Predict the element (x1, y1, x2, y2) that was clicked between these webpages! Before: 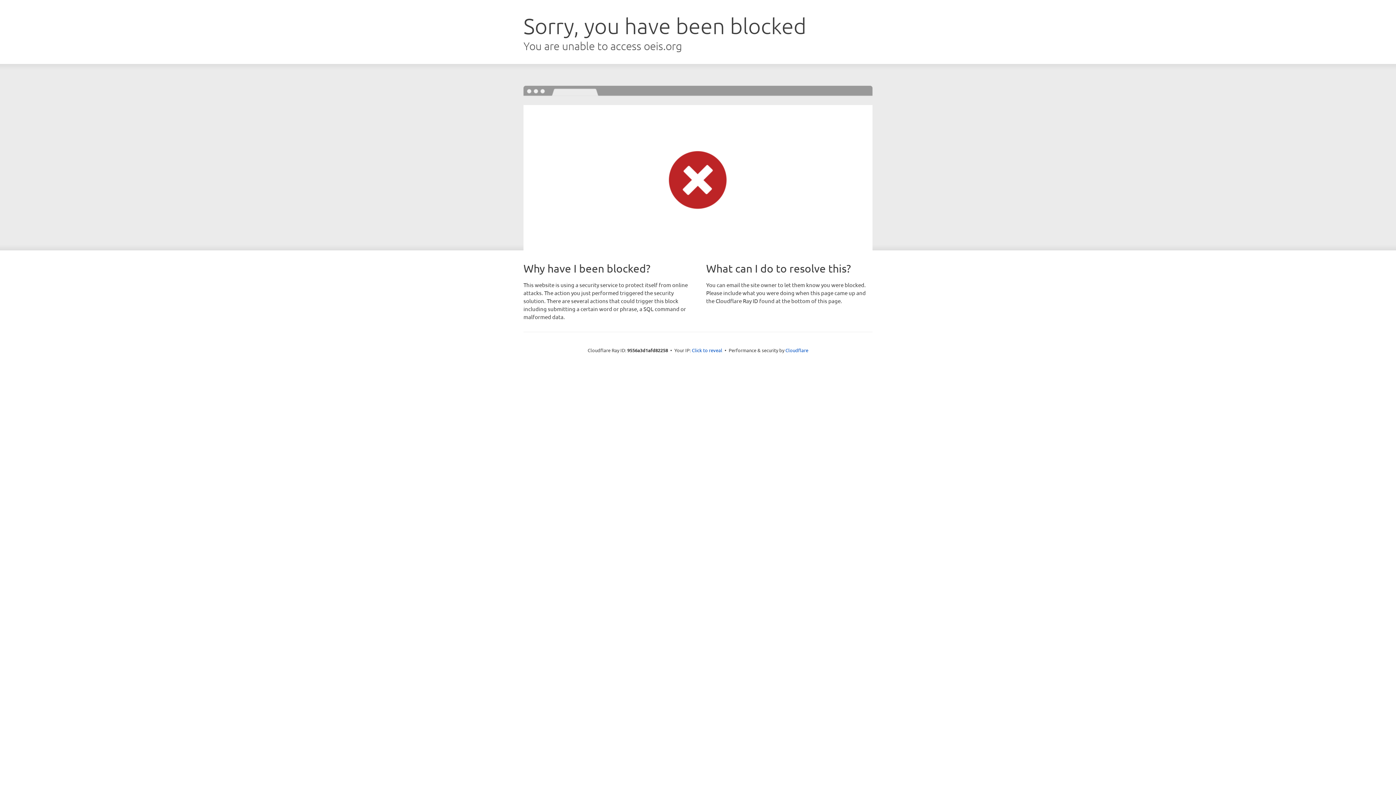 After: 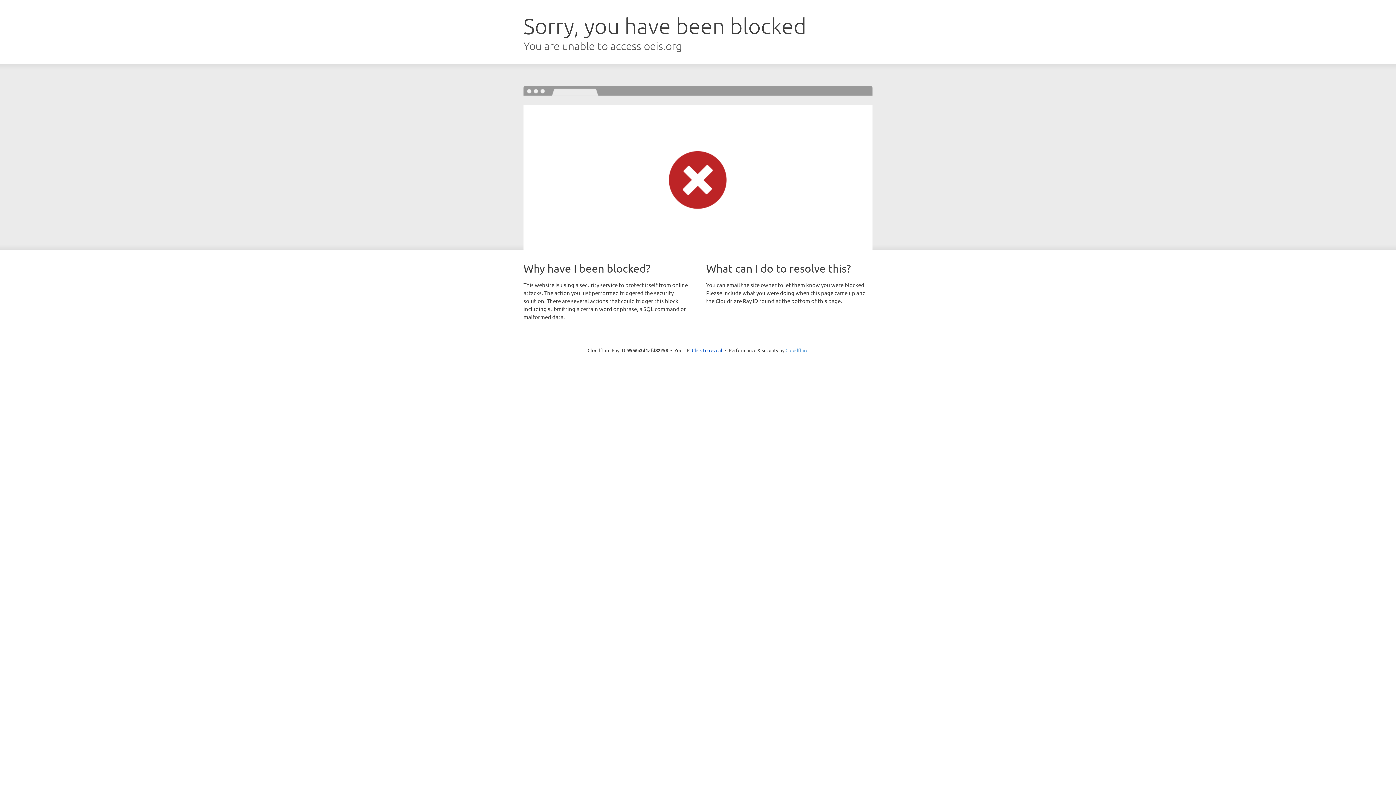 Action: bbox: (785, 347, 808, 353) label: Cloudflare